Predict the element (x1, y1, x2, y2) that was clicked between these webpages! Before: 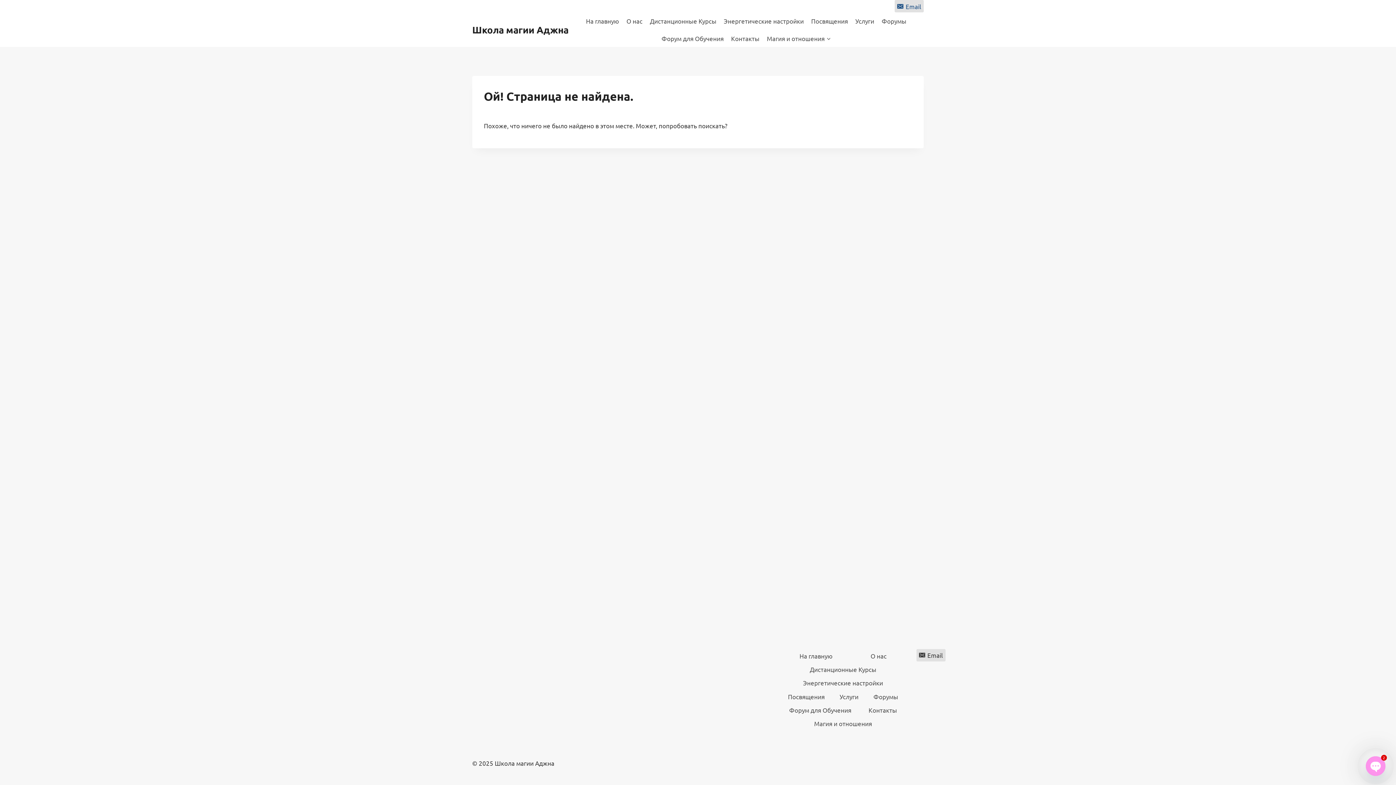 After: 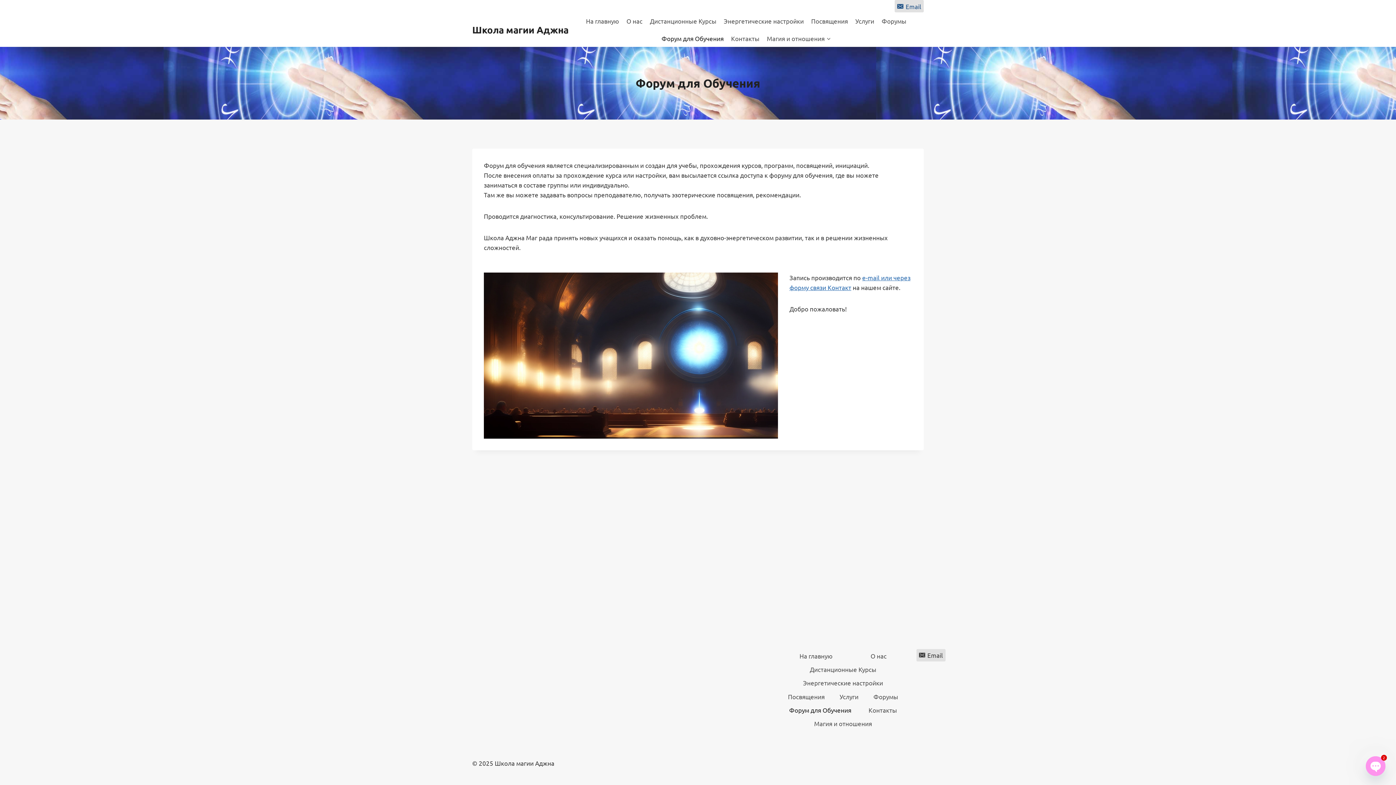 Action: bbox: (785, 703, 855, 717) label: Форум для Обучения